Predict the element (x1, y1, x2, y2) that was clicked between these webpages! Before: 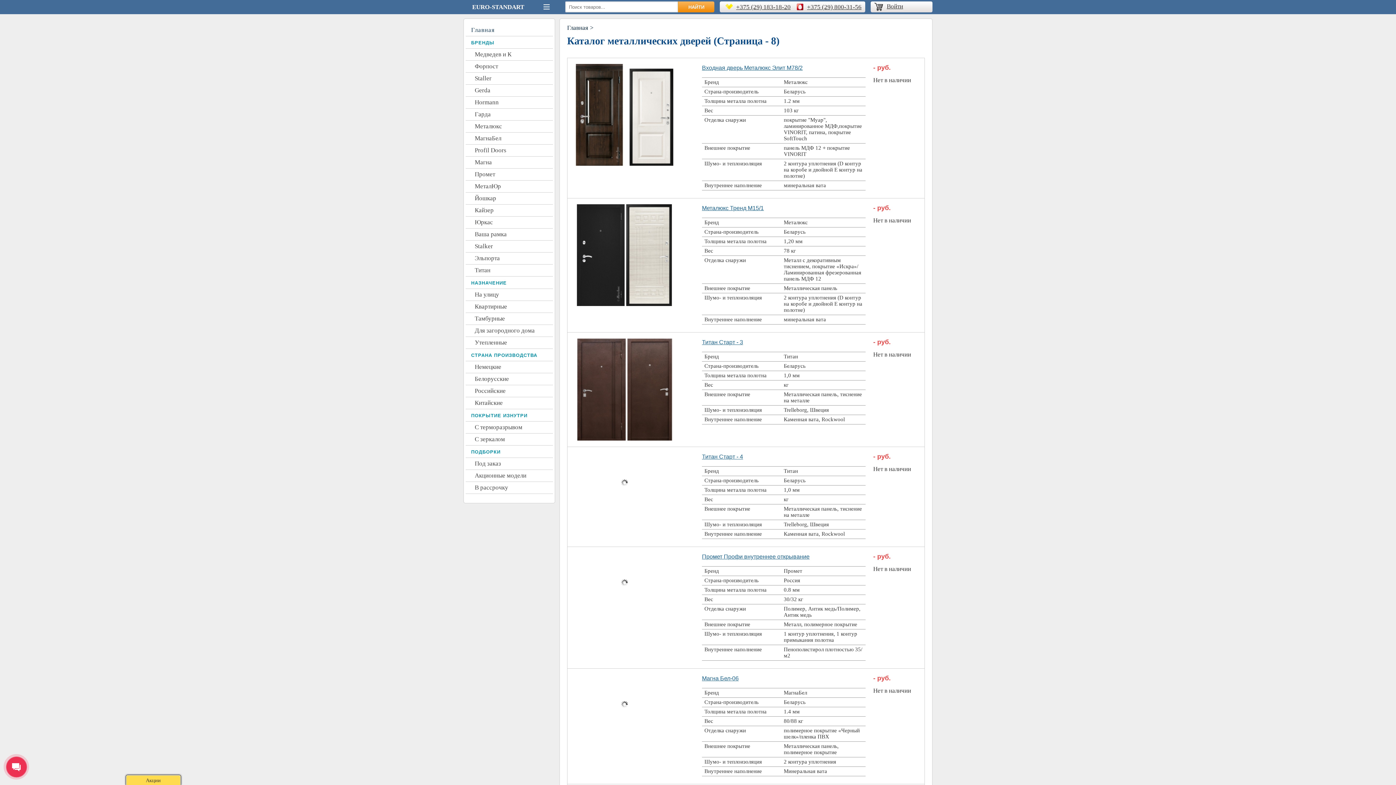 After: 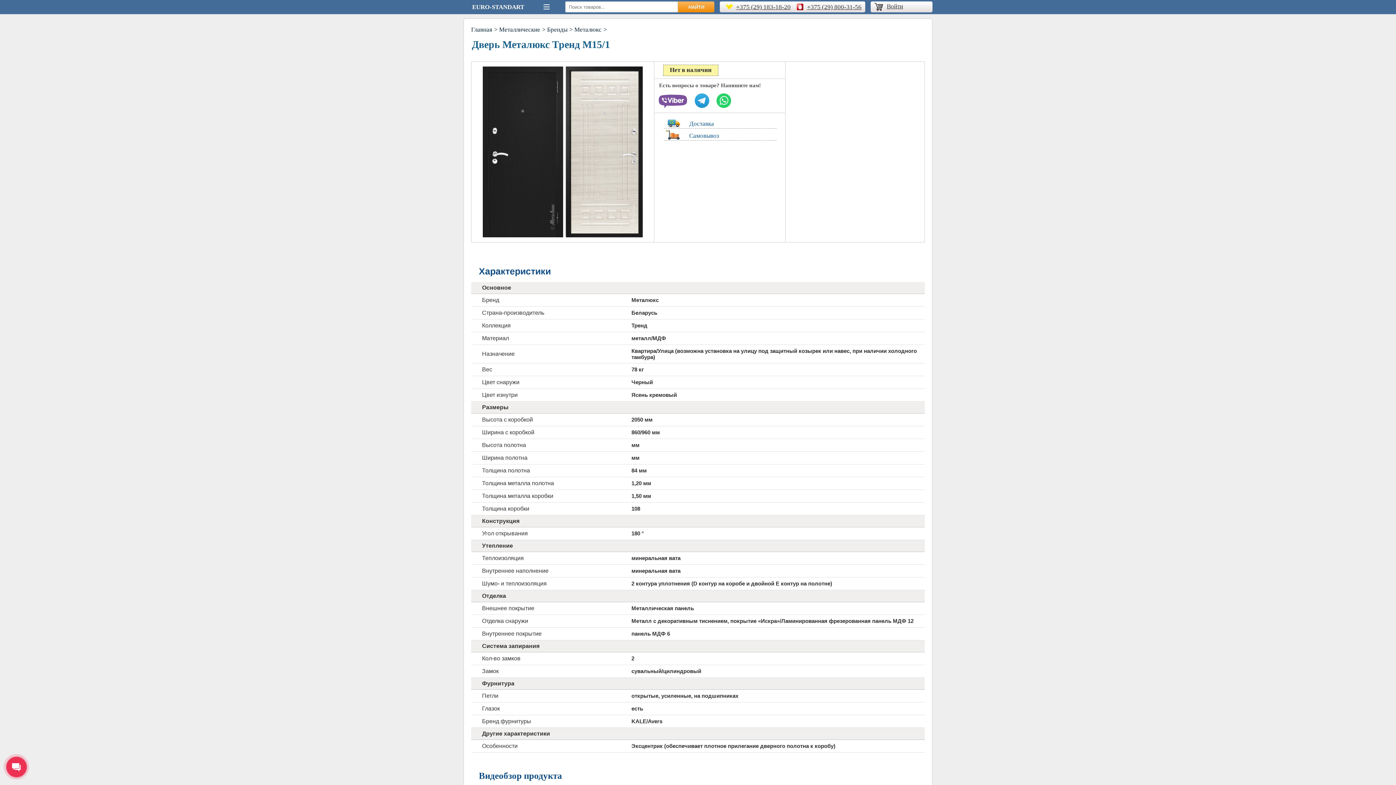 Action: bbox: (573, 204, 676, 306)